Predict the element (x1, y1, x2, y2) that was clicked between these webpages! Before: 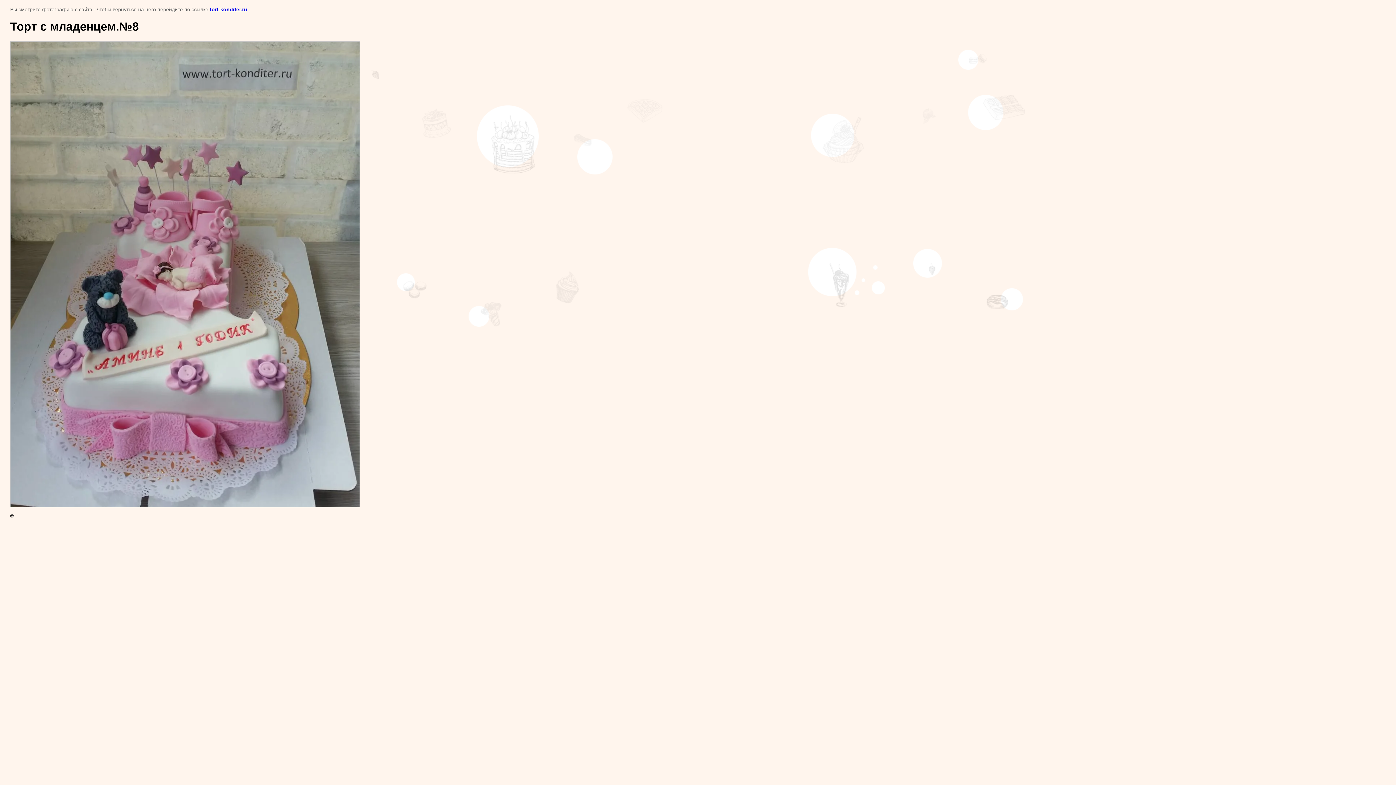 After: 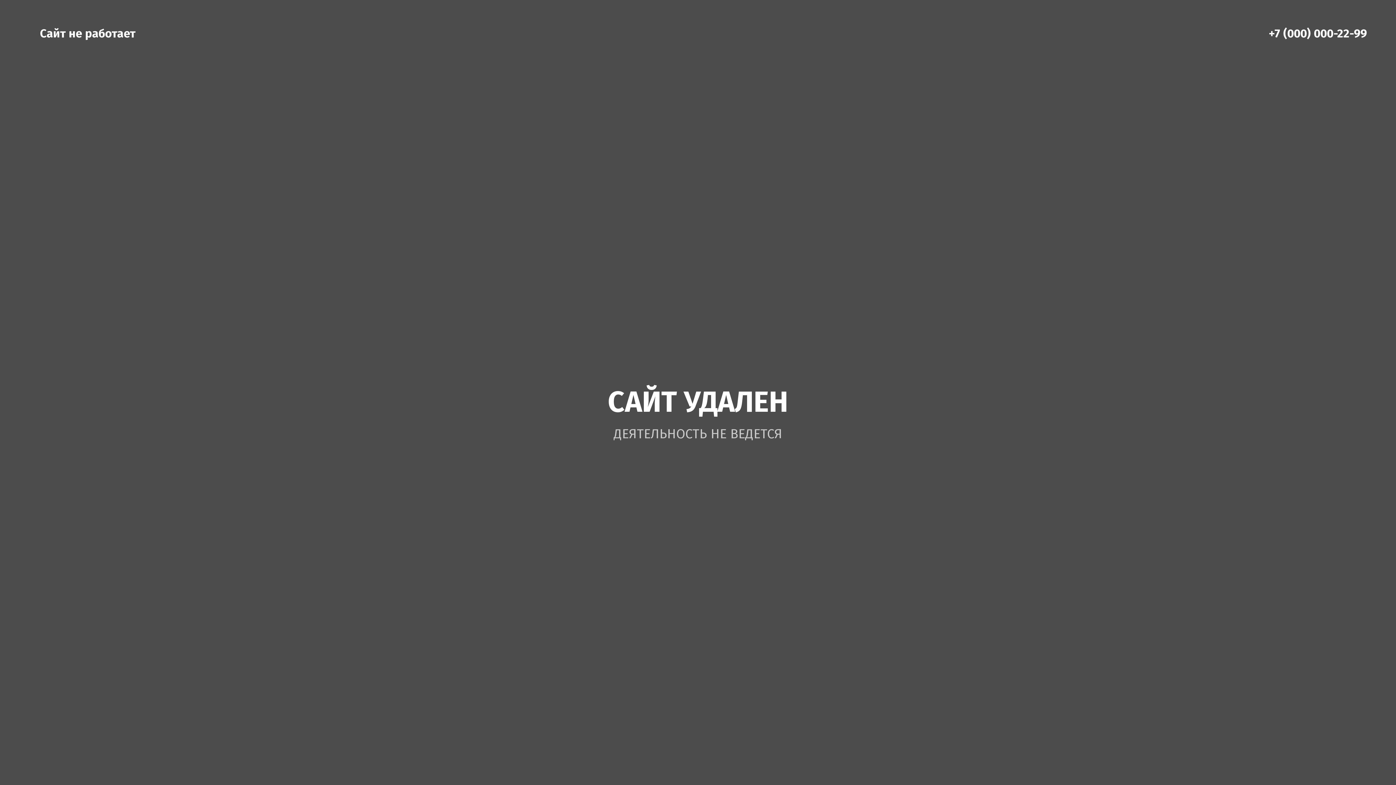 Action: label: tort-konditer.ru bbox: (209, 6, 247, 12)